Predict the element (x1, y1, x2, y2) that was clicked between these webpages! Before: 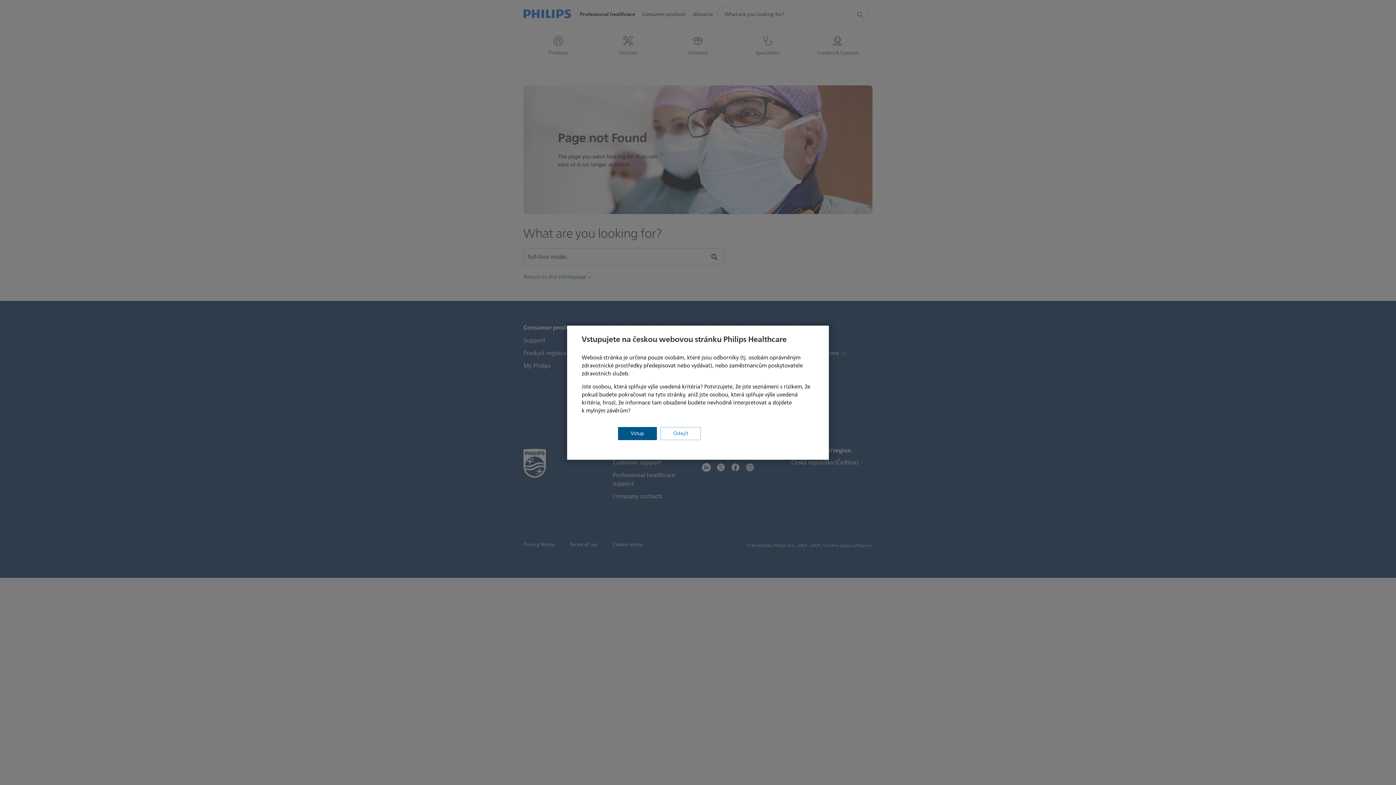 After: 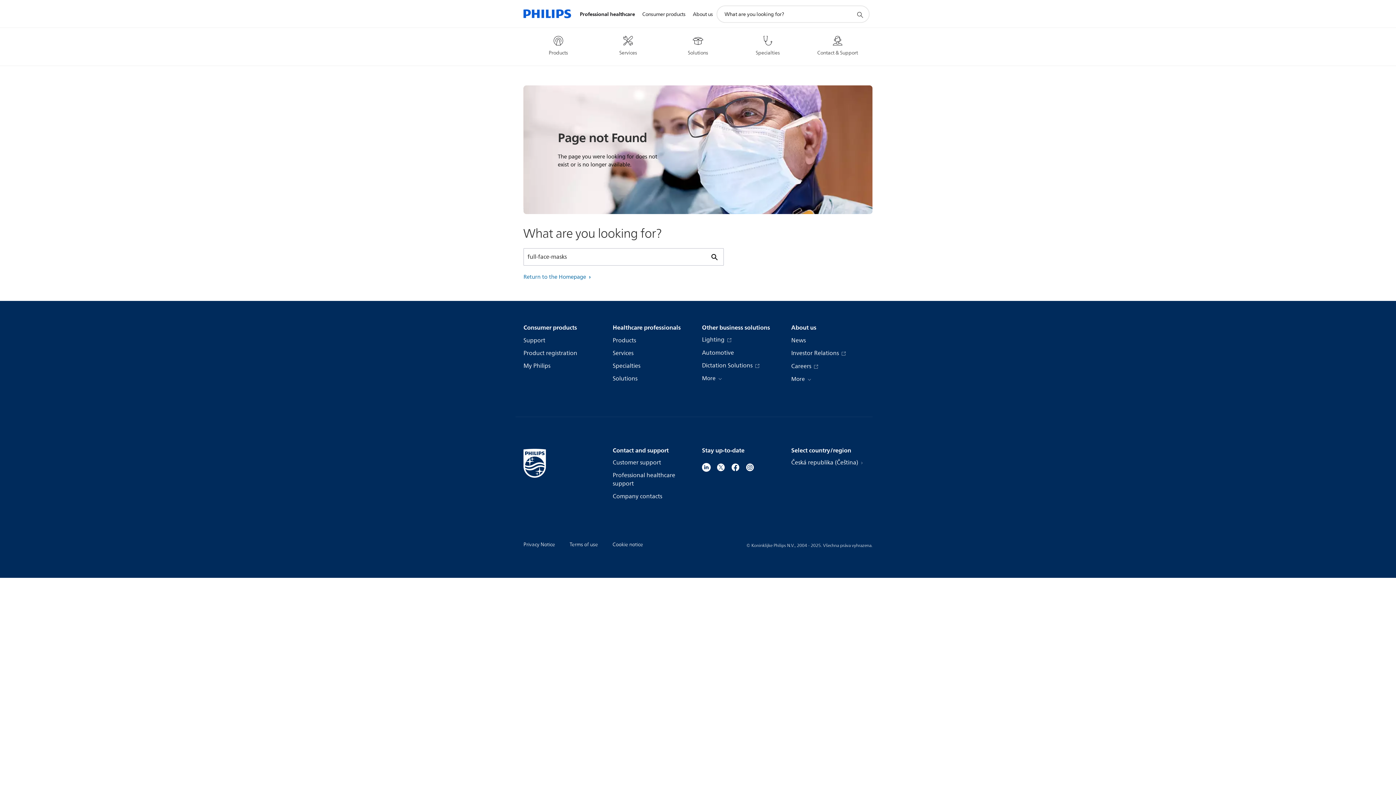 Action: bbox: (618, 427, 657, 440) label: Vstup